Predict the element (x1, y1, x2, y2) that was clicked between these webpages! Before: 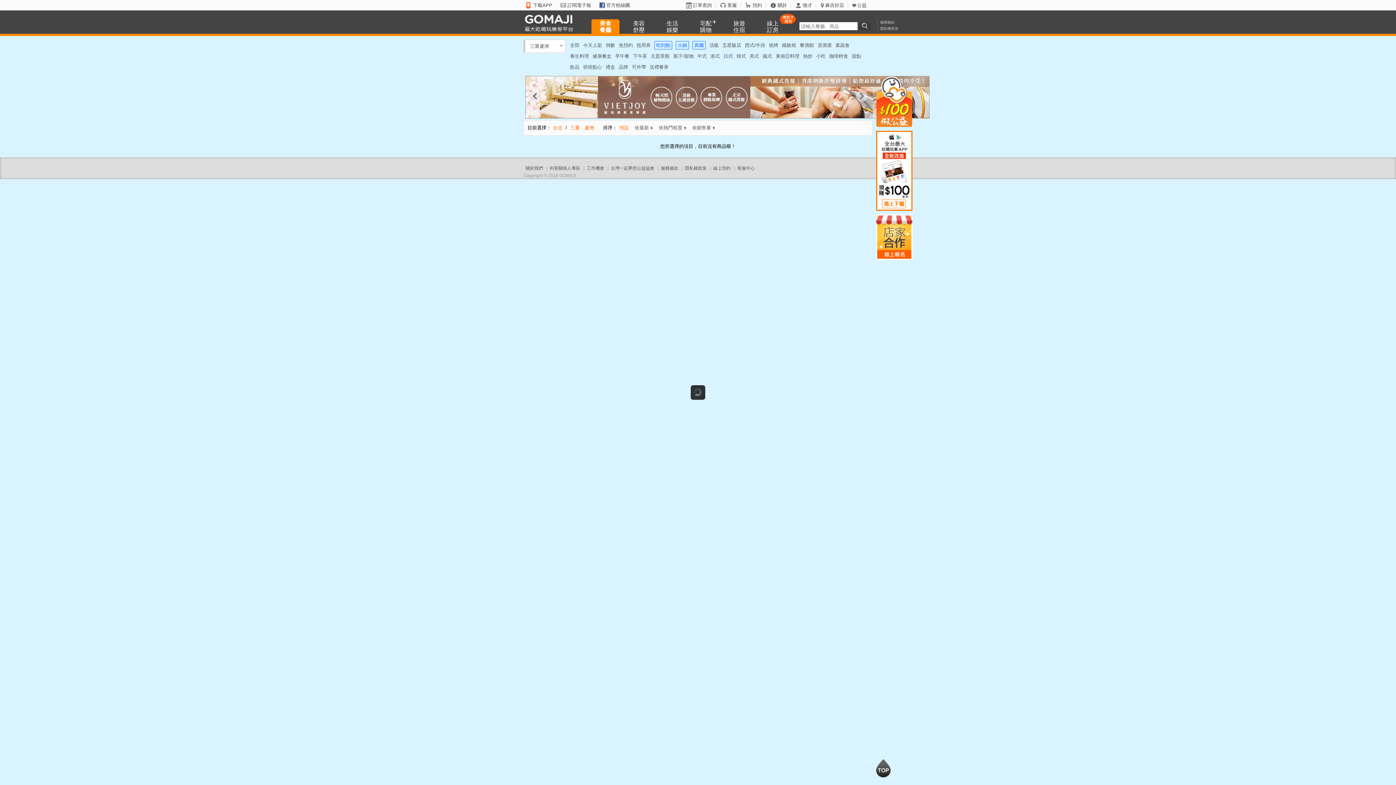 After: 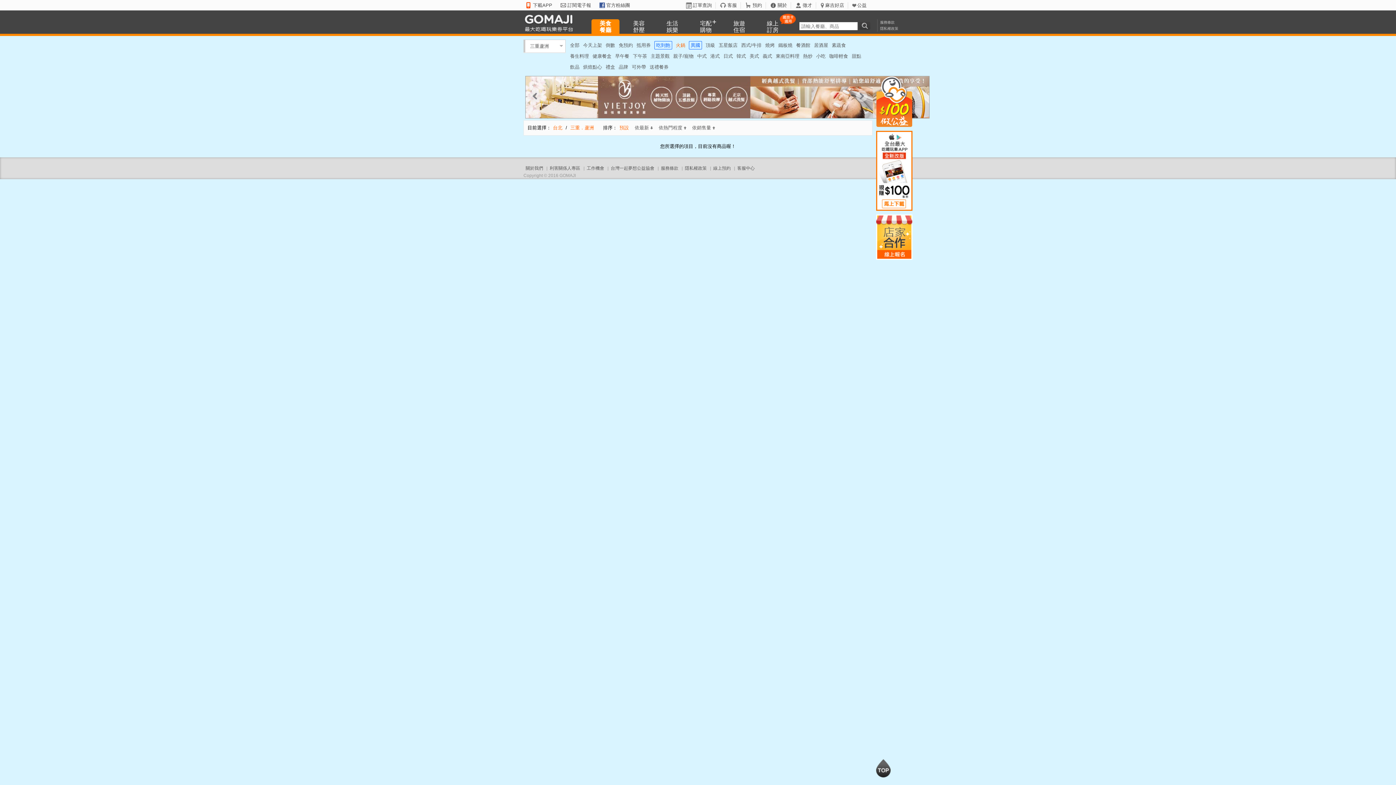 Action: bbox: (676, 41, 689, 49) label: 火鍋